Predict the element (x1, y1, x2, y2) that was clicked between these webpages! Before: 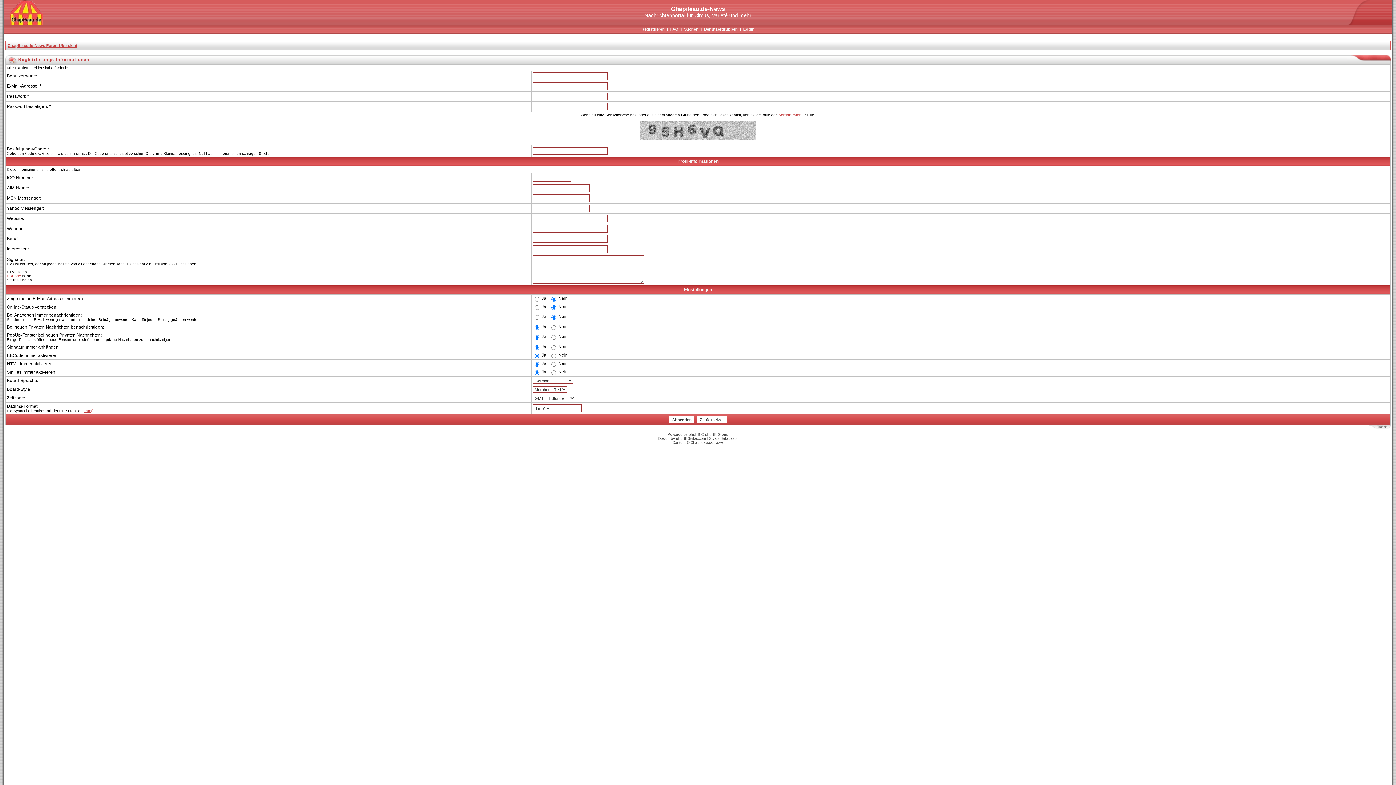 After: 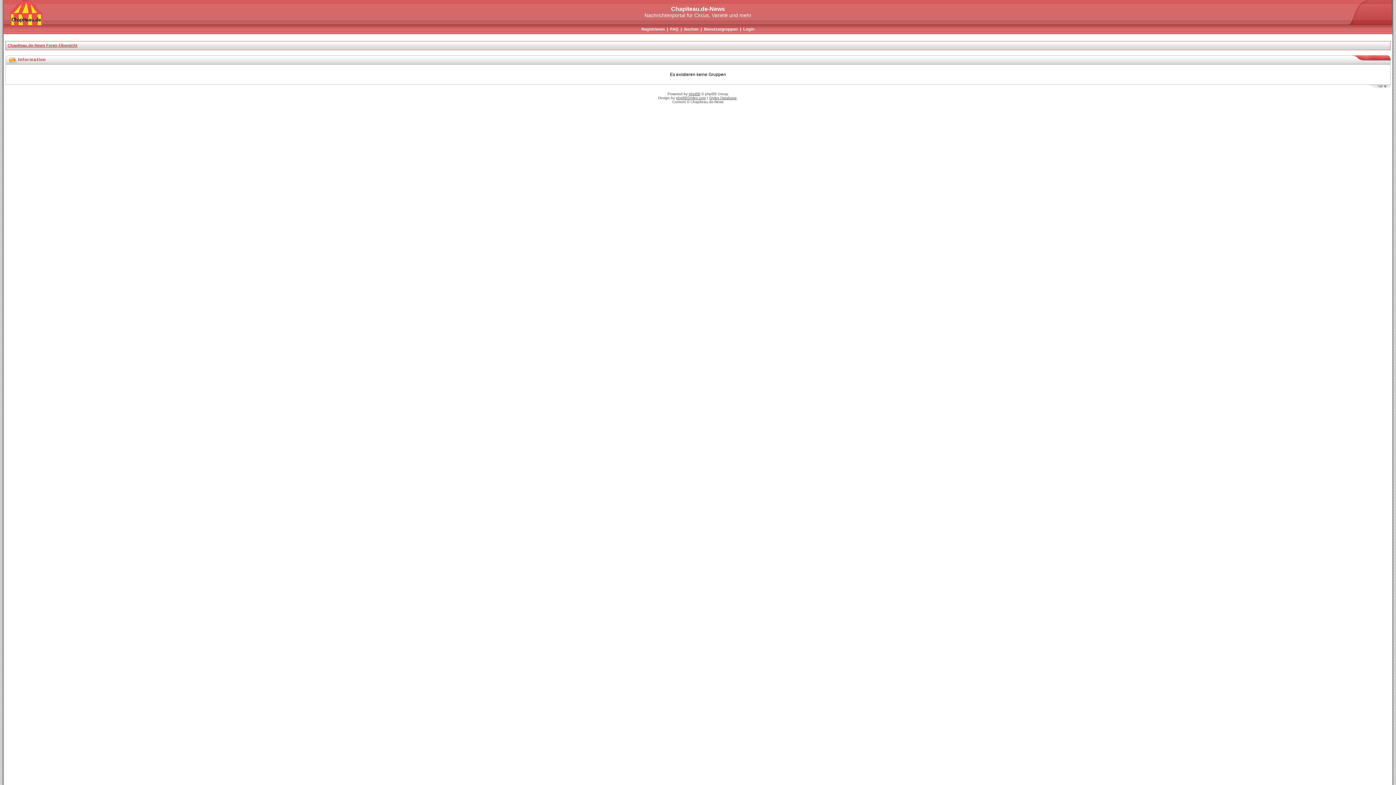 Action: label: Benutzergruppen bbox: (704, 26, 738, 31)